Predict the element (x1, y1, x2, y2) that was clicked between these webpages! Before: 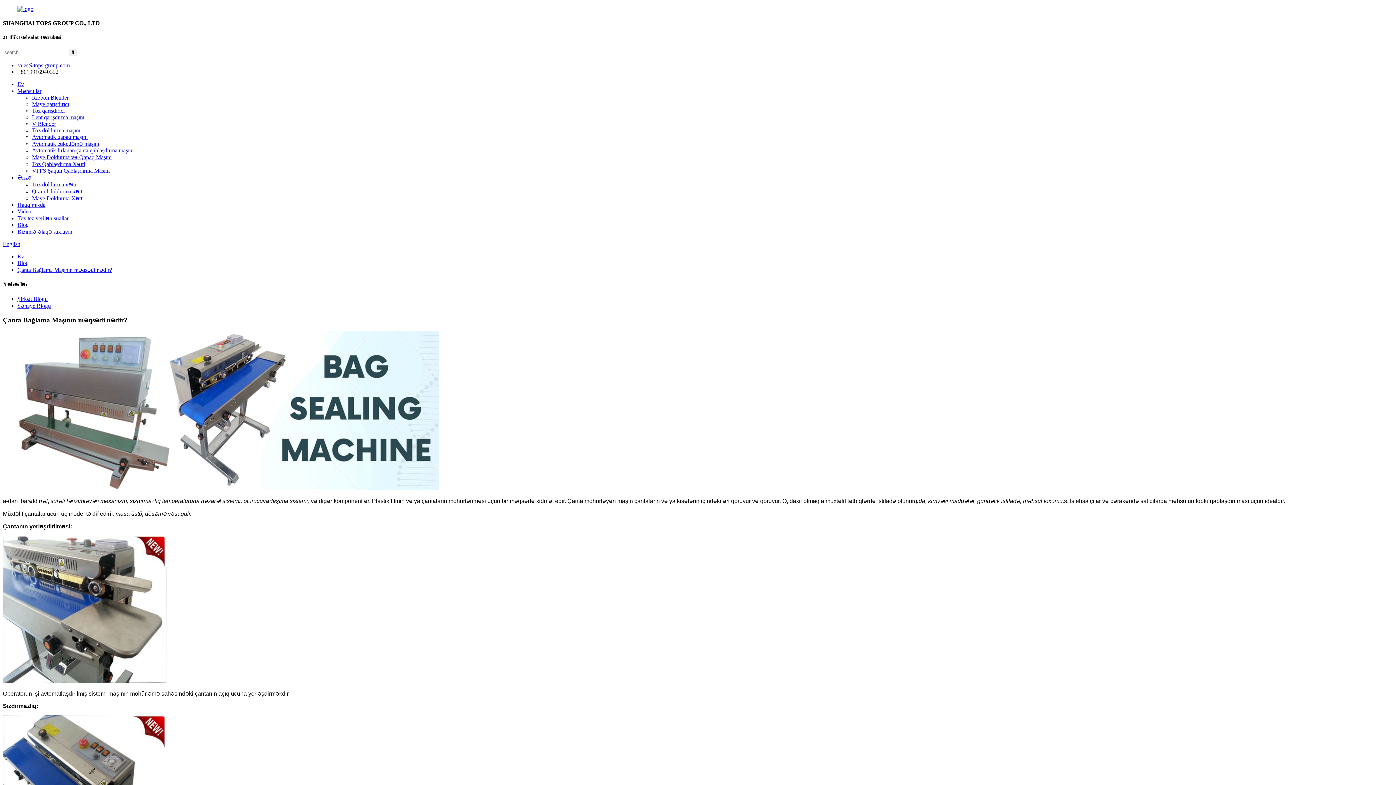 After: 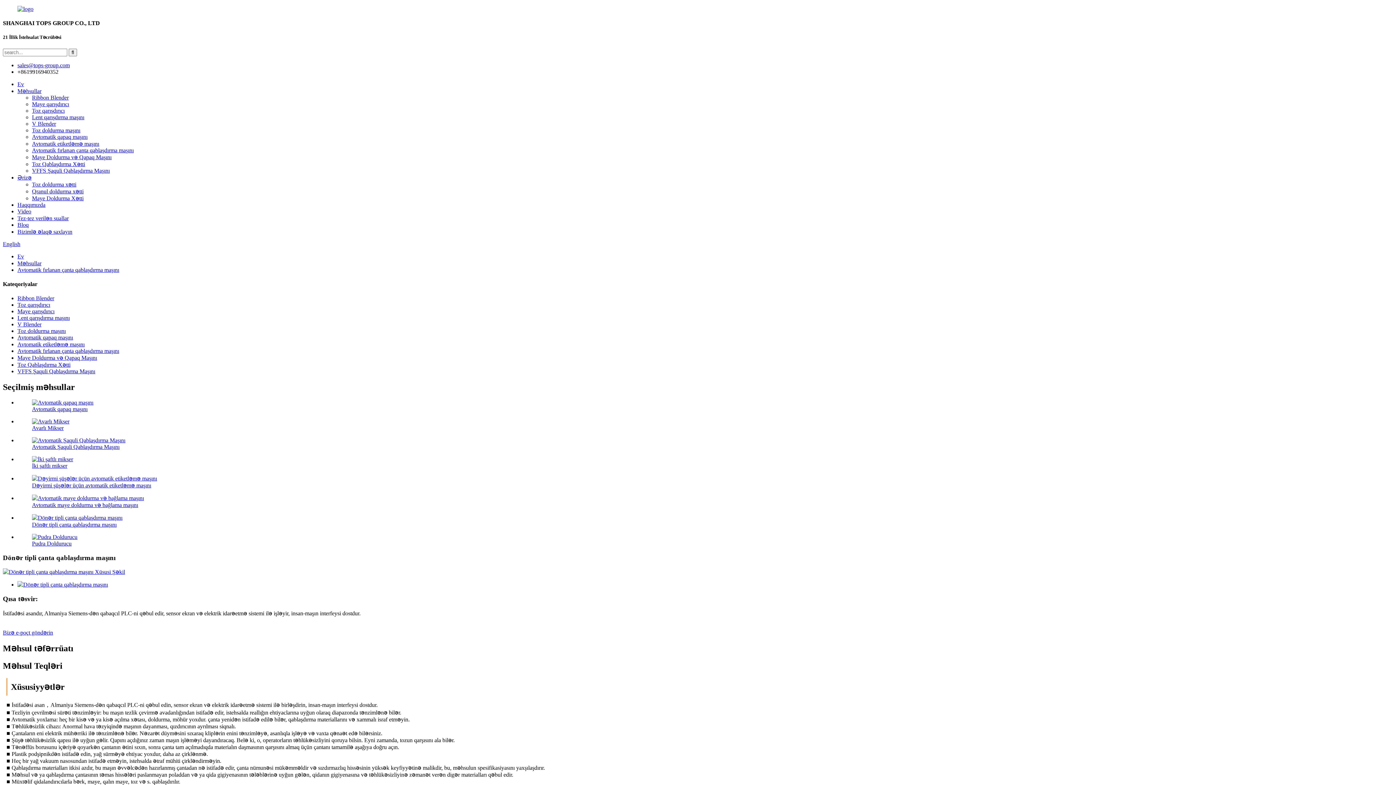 Action: label: Avtomatik fırlanan çanta qablaşdırma maşını bbox: (32, 147, 133, 153)